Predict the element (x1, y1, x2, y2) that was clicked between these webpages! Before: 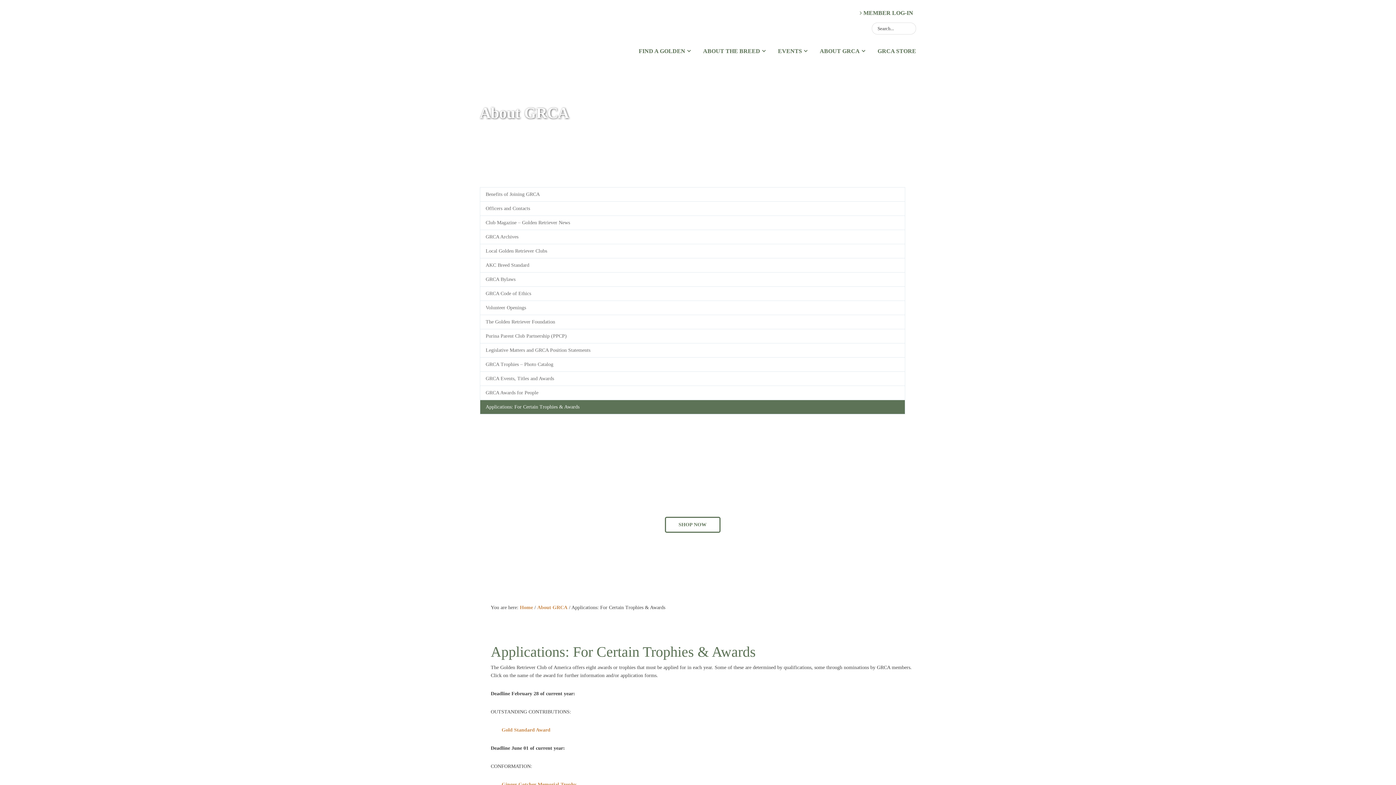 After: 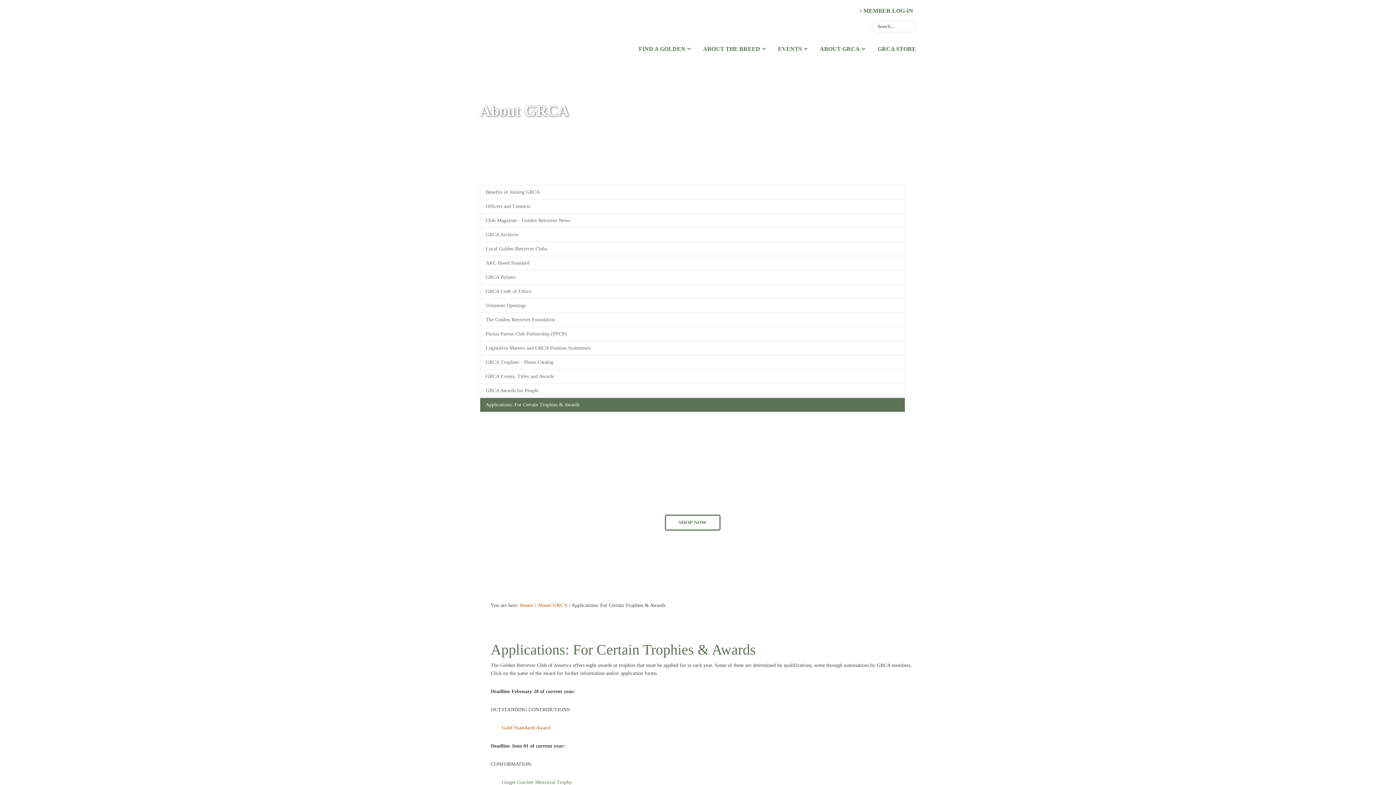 Action: label: Ginger Gotcher Memorial Trophy bbox: (501, 782, 576, 787)